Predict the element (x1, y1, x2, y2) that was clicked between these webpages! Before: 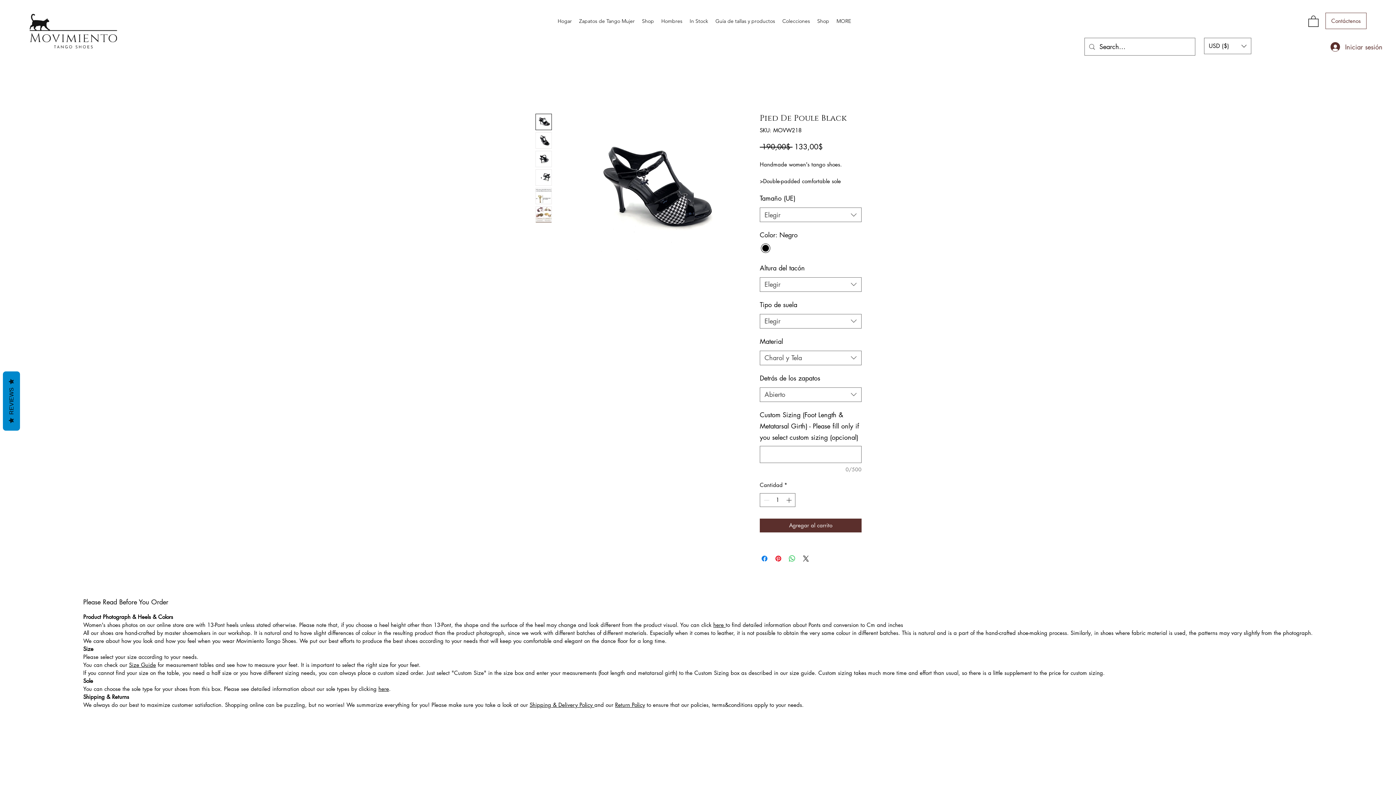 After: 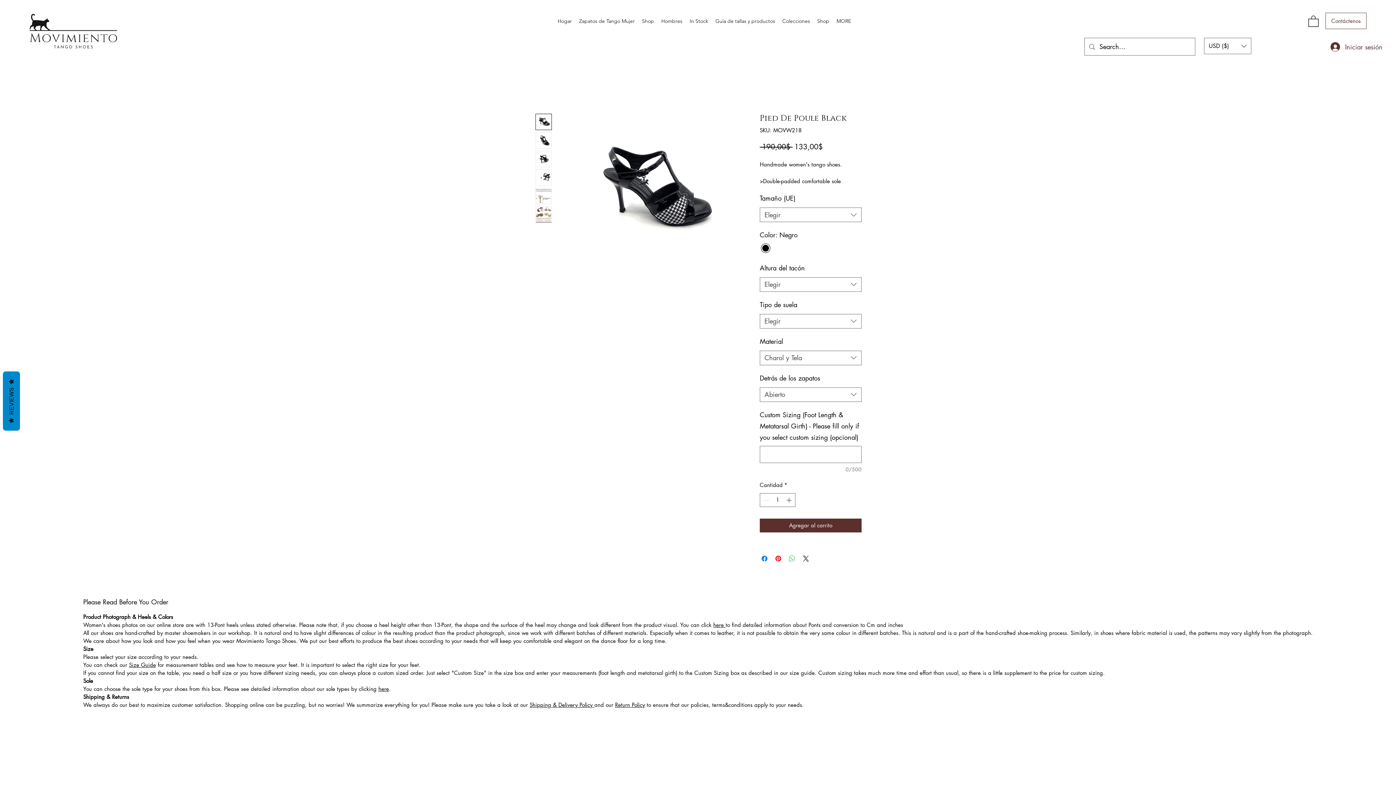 Action: label: Compartir en WhatsApp bbox: (788, 554, 796, 563)